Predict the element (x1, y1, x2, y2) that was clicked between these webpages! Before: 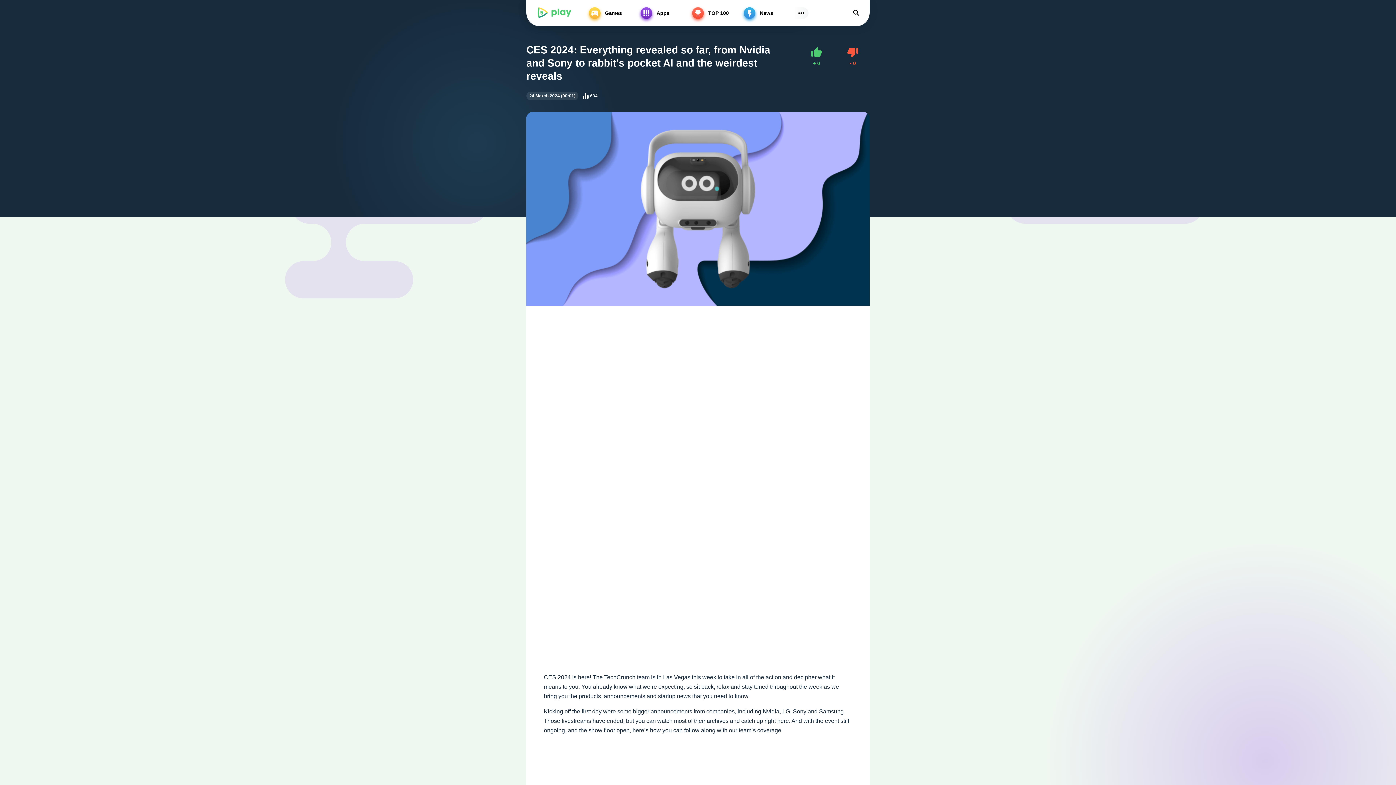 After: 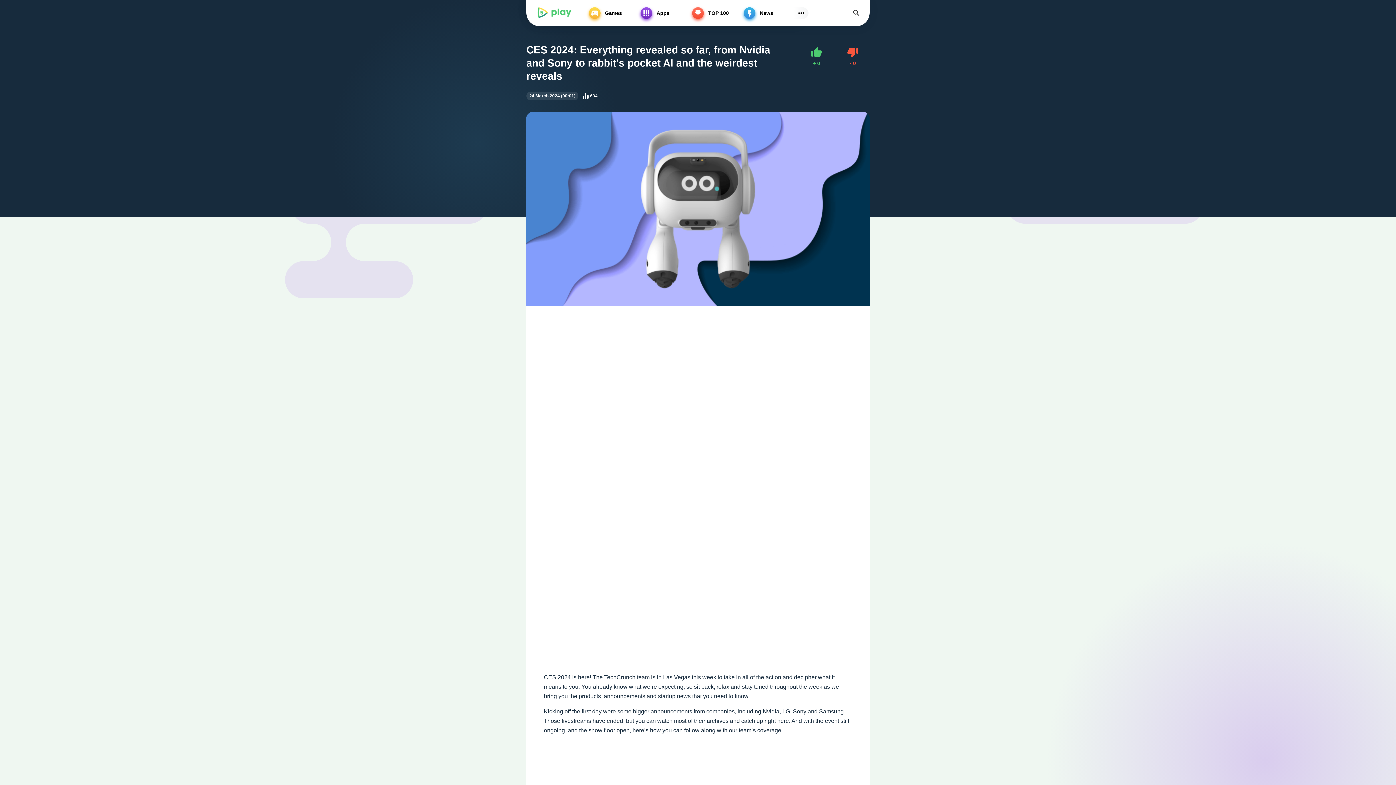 Action: label: Find bbox: (849, 5, 864, 20)